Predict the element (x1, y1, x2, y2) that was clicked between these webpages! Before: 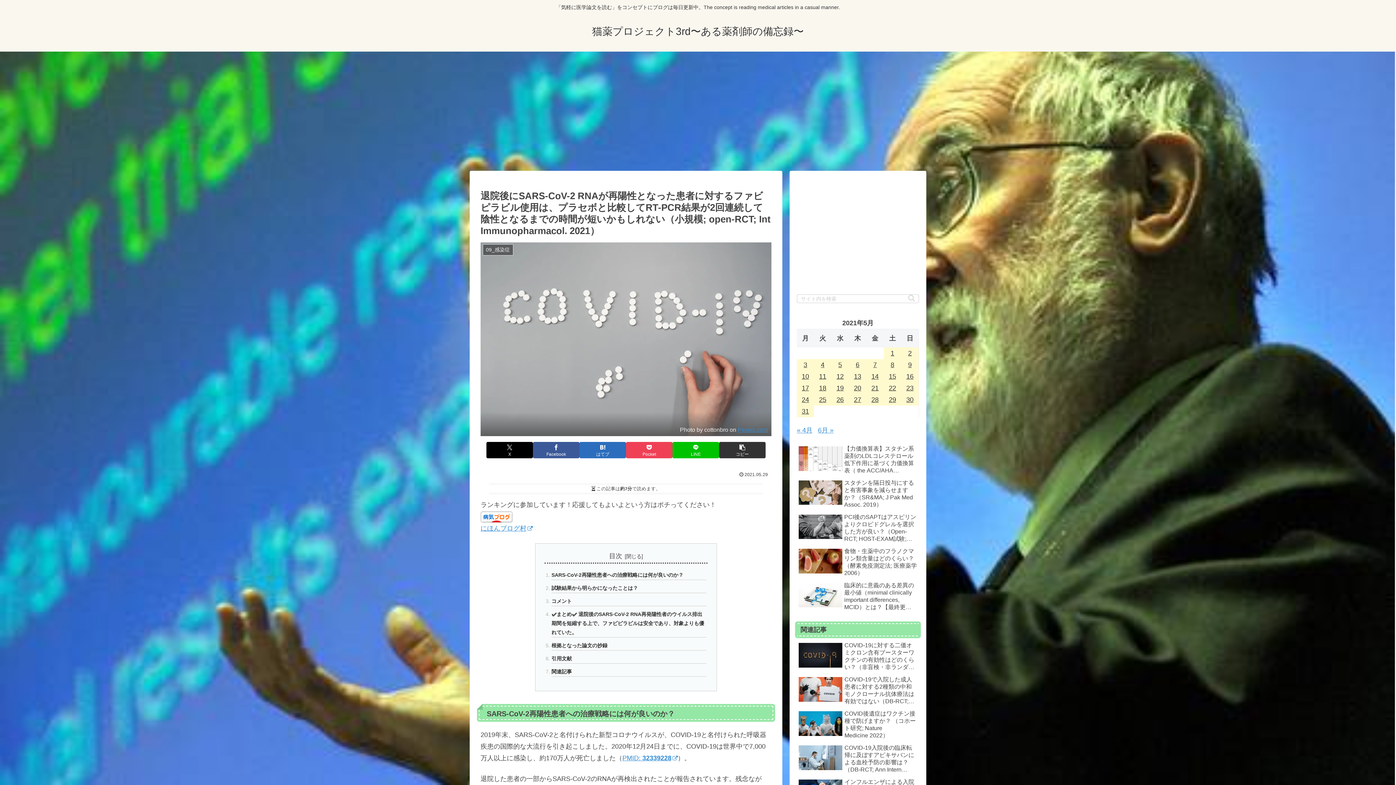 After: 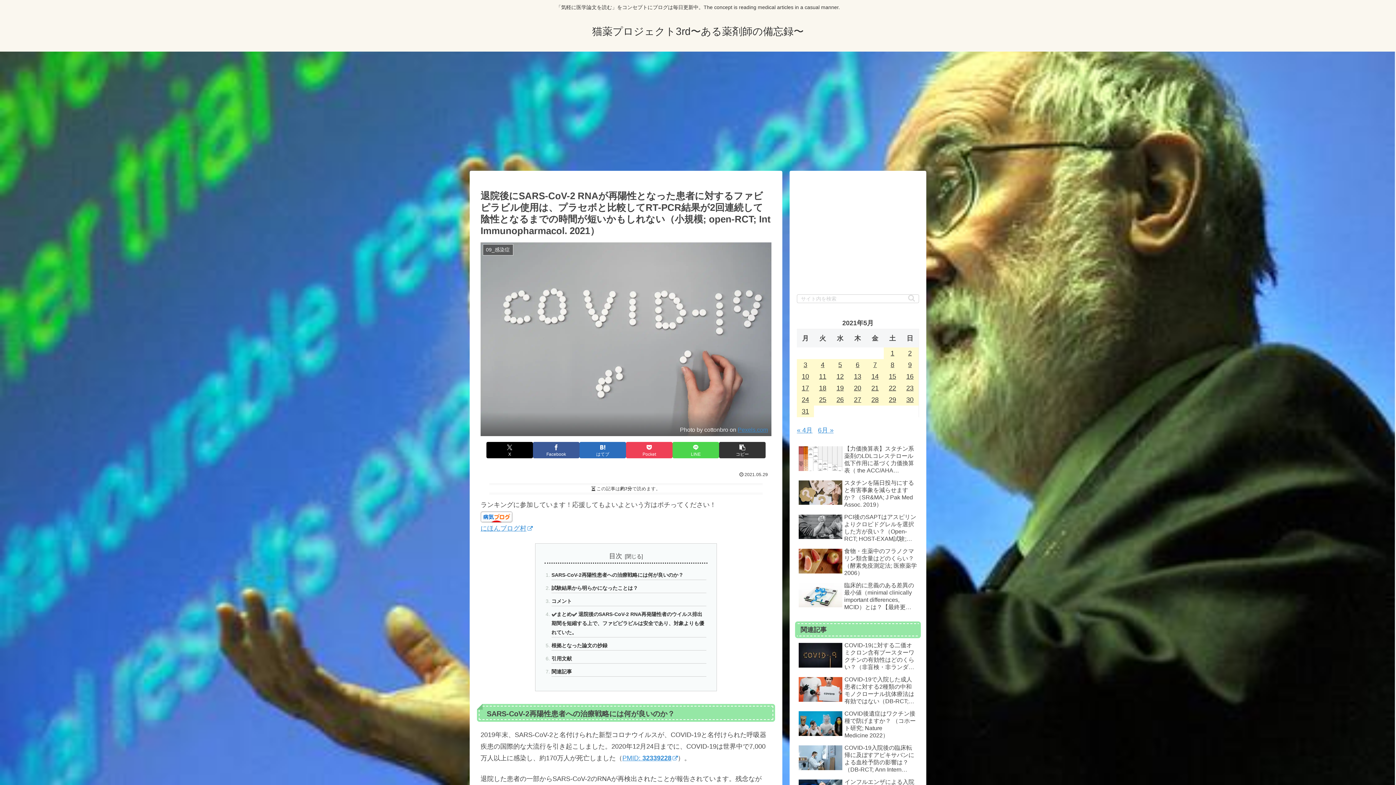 Action: bbox: (672, 442, 719, 458) label: LINEでシェア